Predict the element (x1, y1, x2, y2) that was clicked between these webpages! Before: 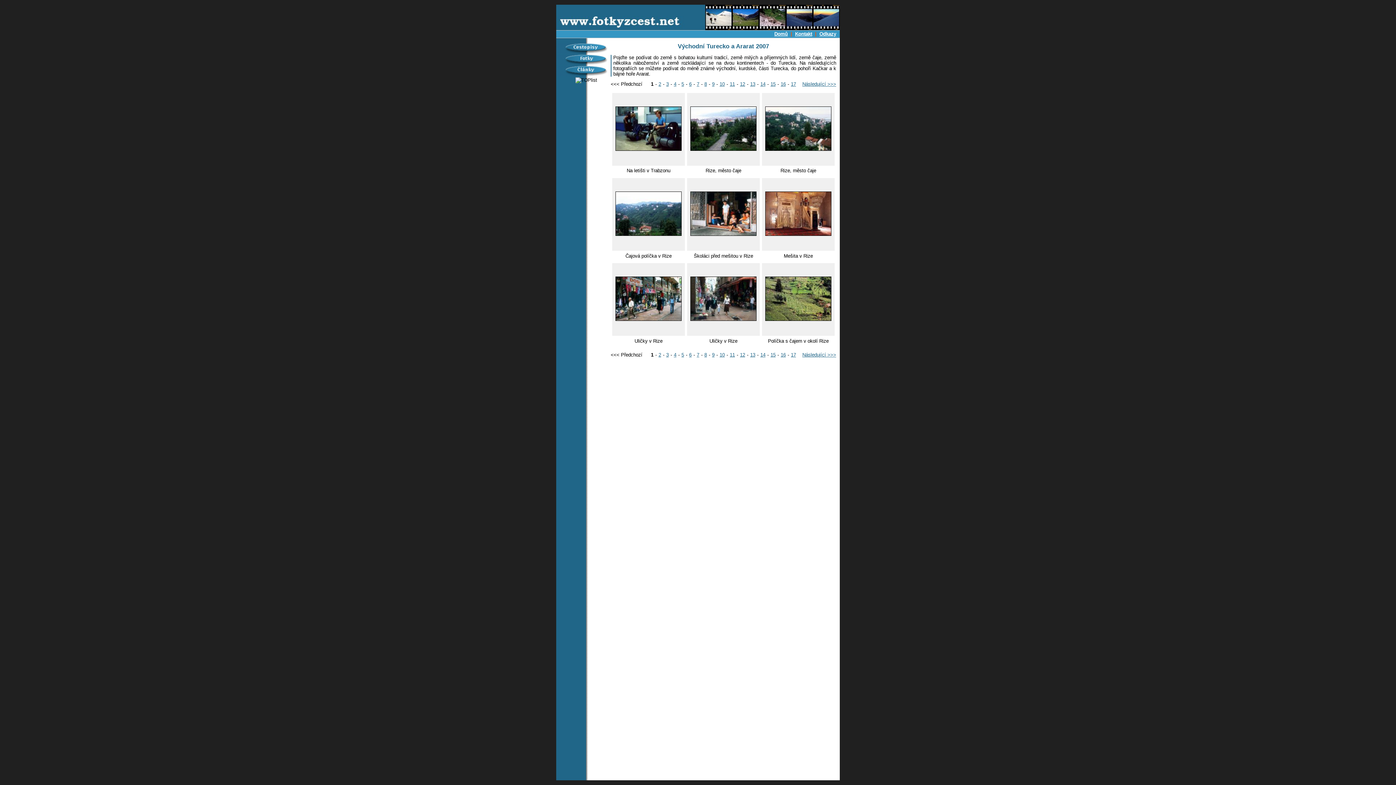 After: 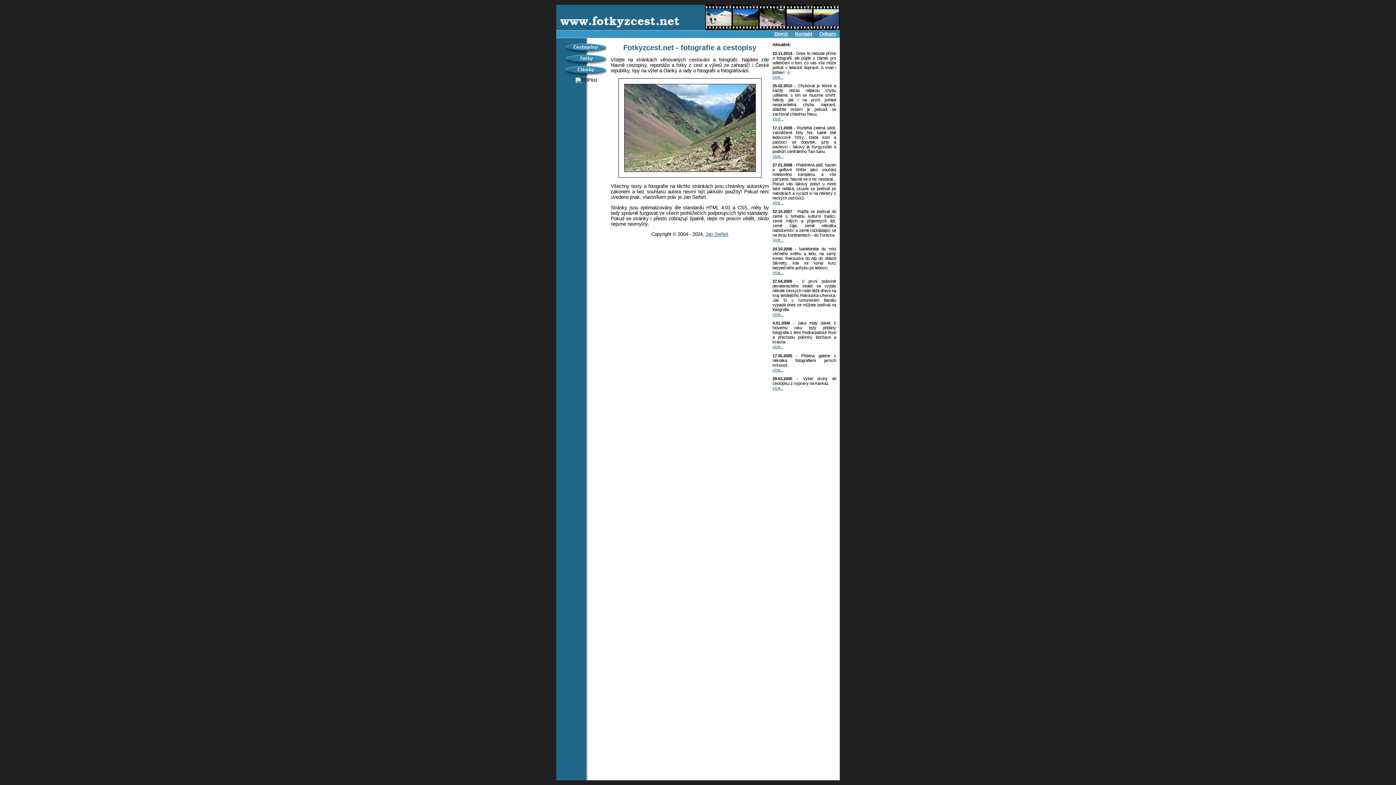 Action: bbox: (774, 31, 788, 36) label: Domů